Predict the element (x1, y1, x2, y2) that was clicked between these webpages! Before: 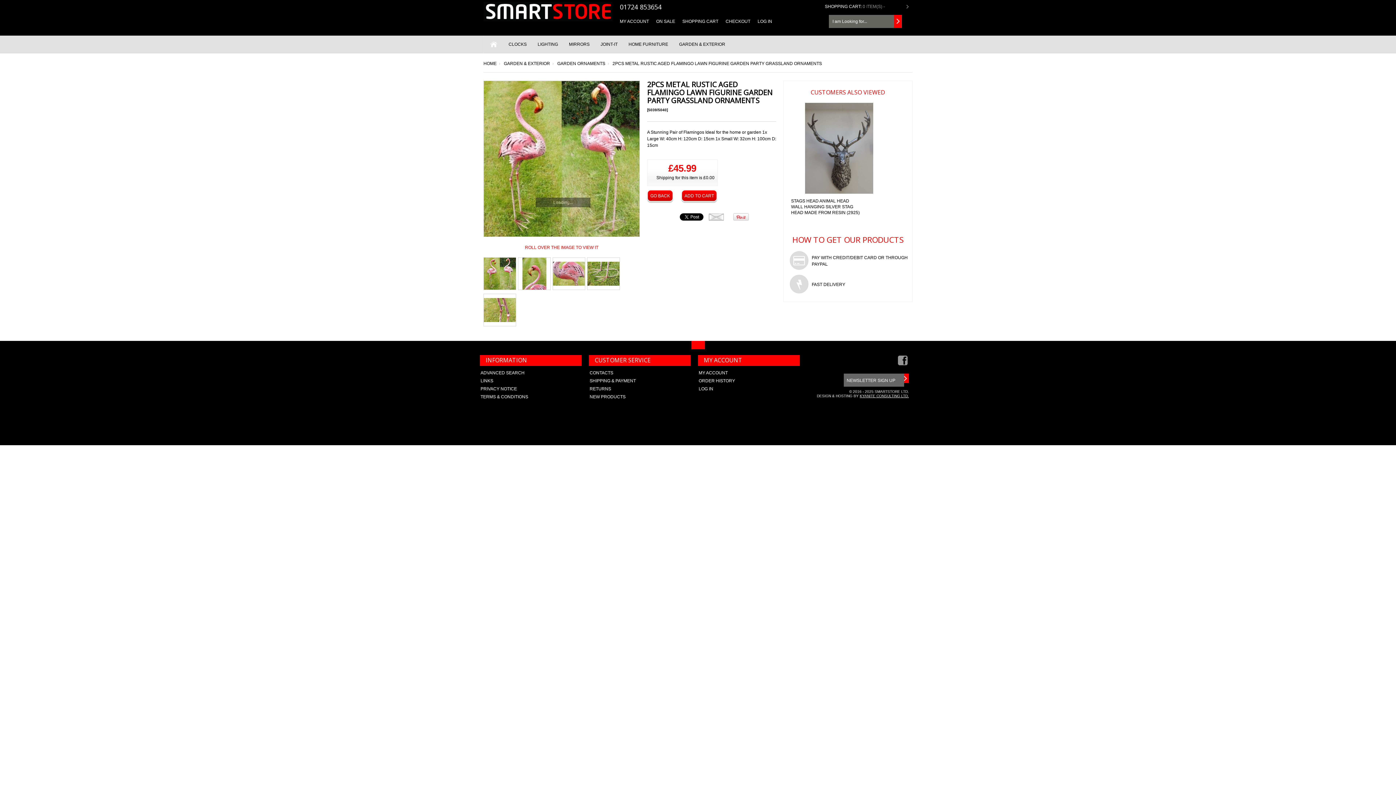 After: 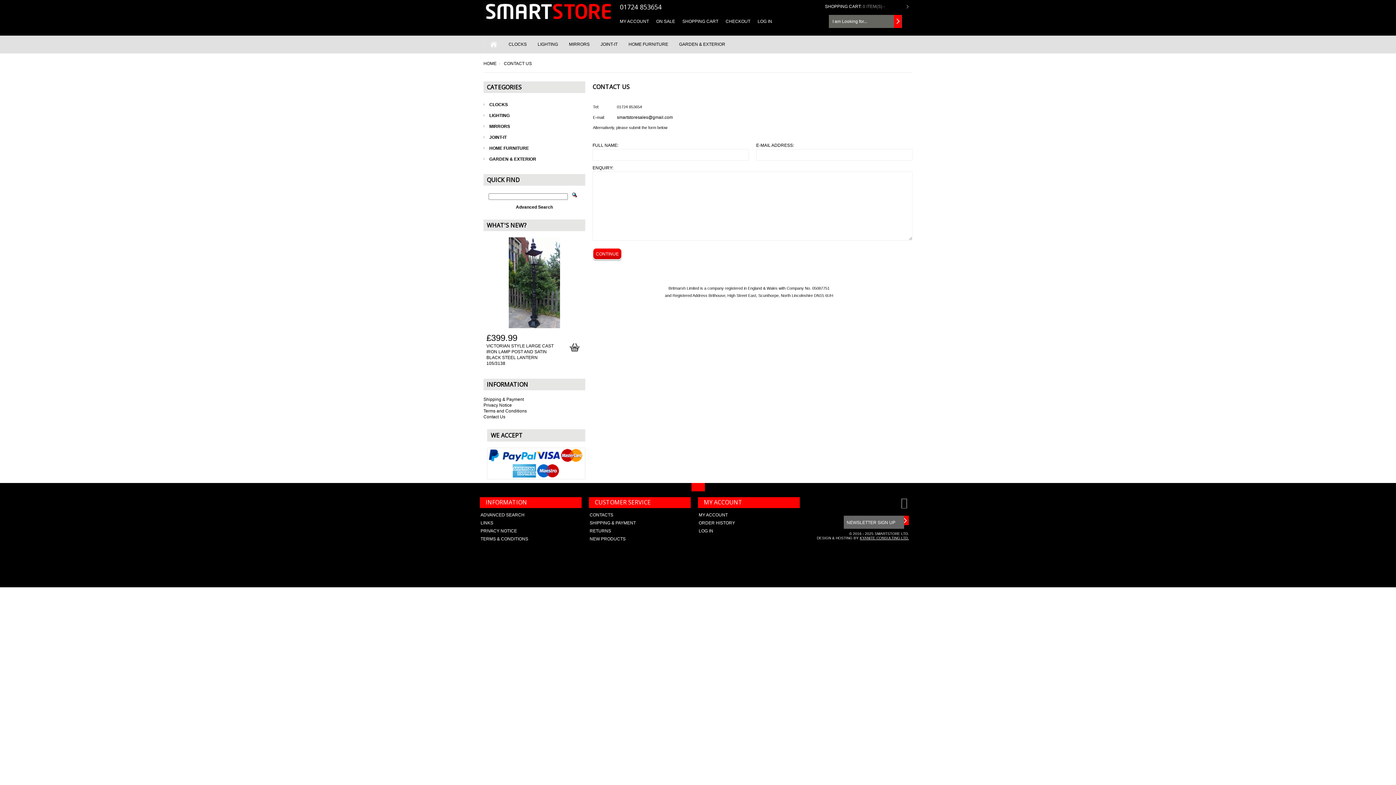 Action: label: CONTACTS bbox: (589, 370, 613, 375)